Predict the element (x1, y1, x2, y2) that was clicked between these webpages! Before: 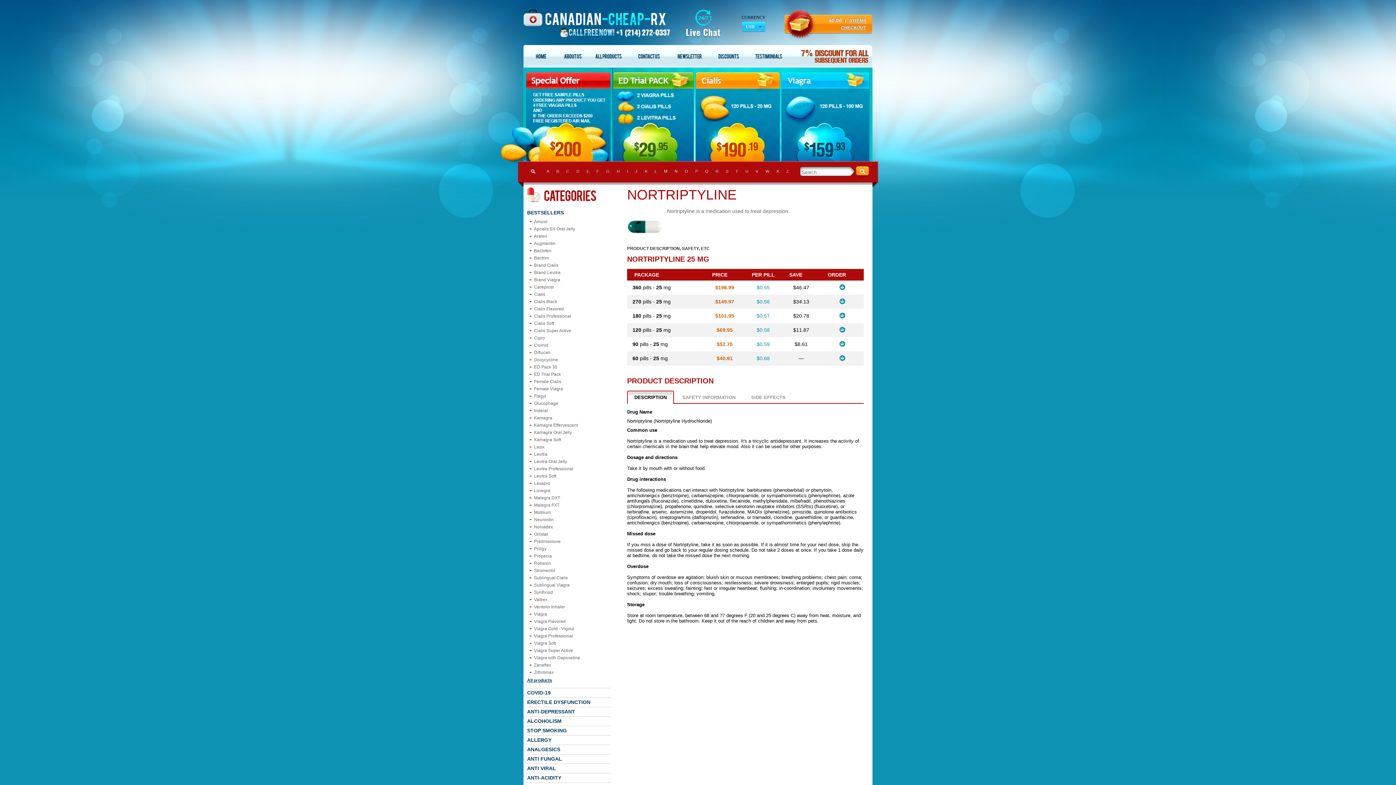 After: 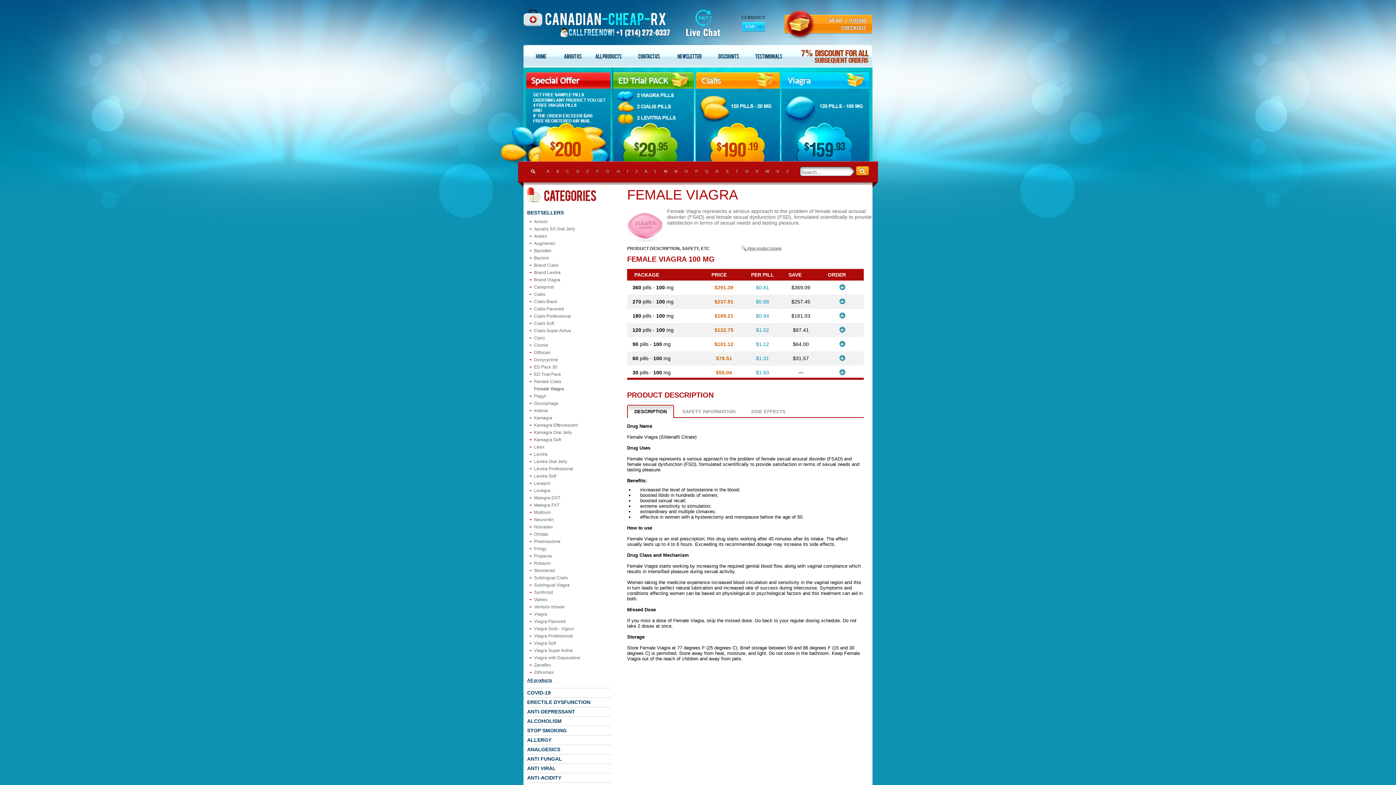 Action: label: Female Viagra bbox: (534, 386, 563, 391)